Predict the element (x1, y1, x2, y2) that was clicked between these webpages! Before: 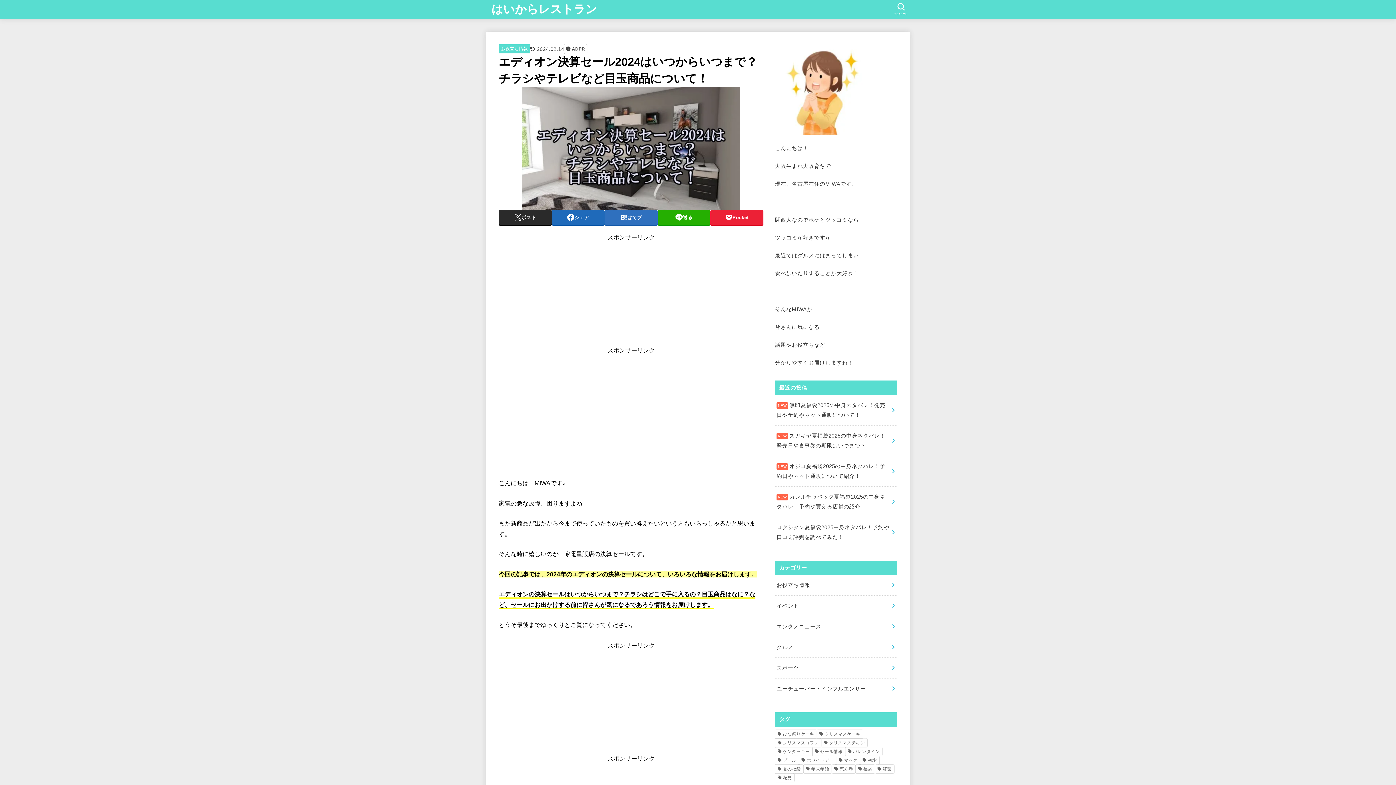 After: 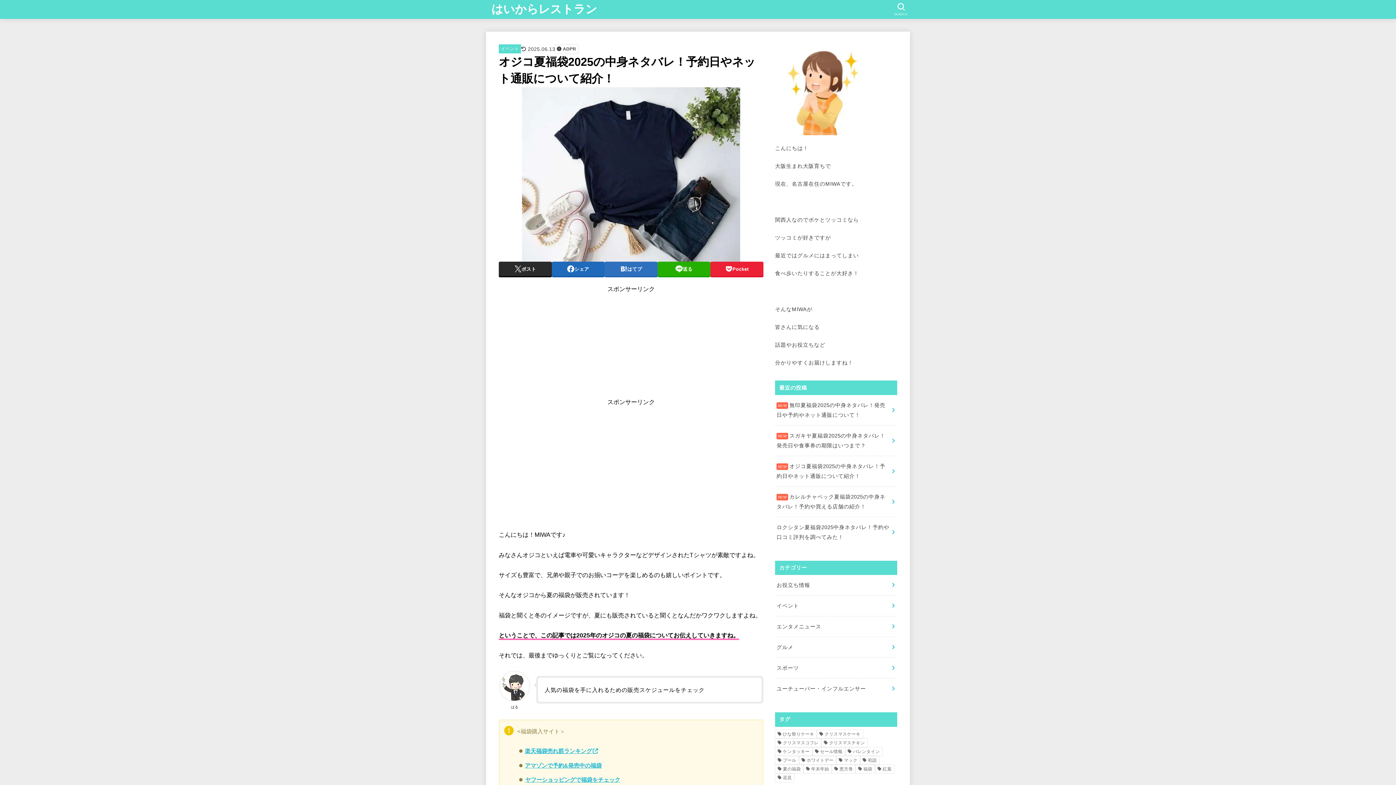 Action: label: オジコ夏福袋2025の中身ネタバレ！予約日やネット通販について紹介！ bbox: (775, 456, 897, 486)